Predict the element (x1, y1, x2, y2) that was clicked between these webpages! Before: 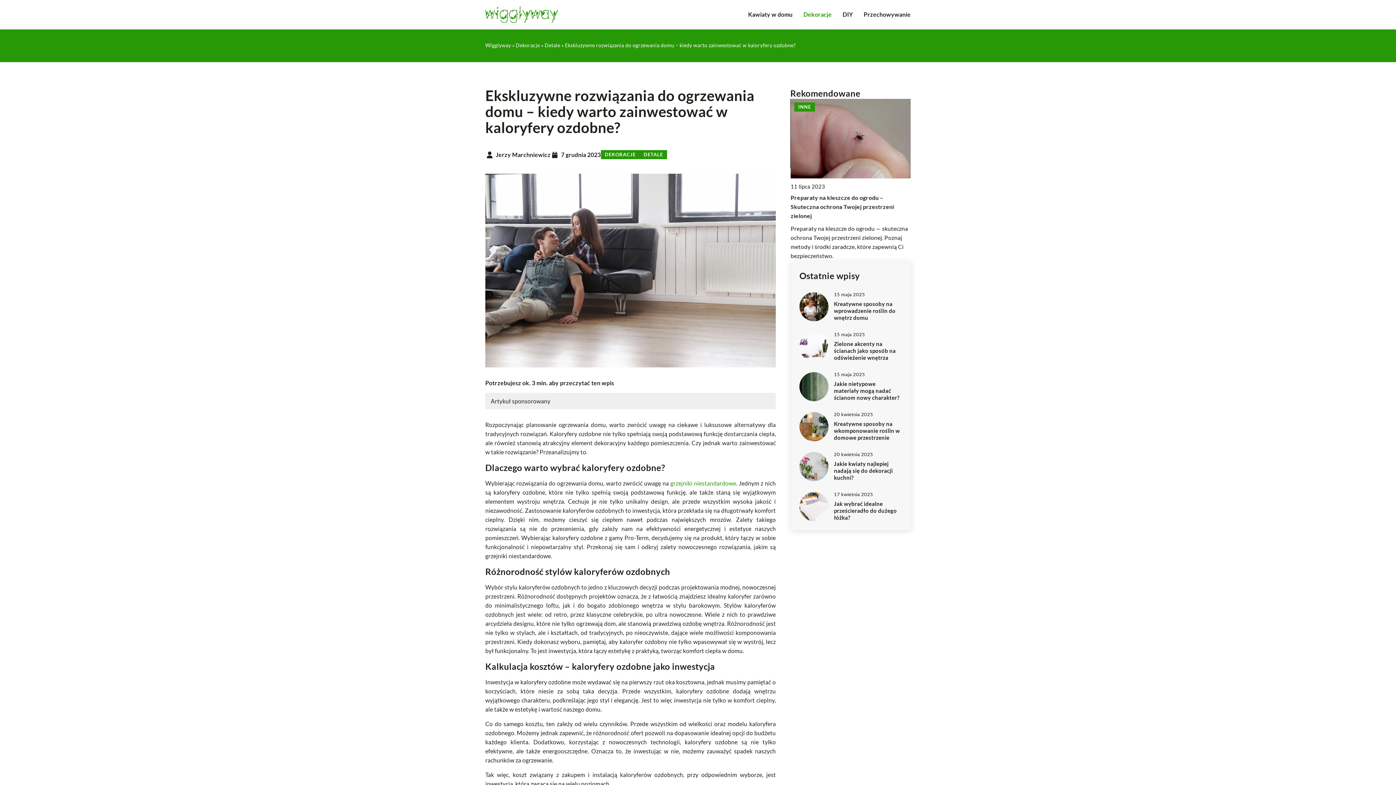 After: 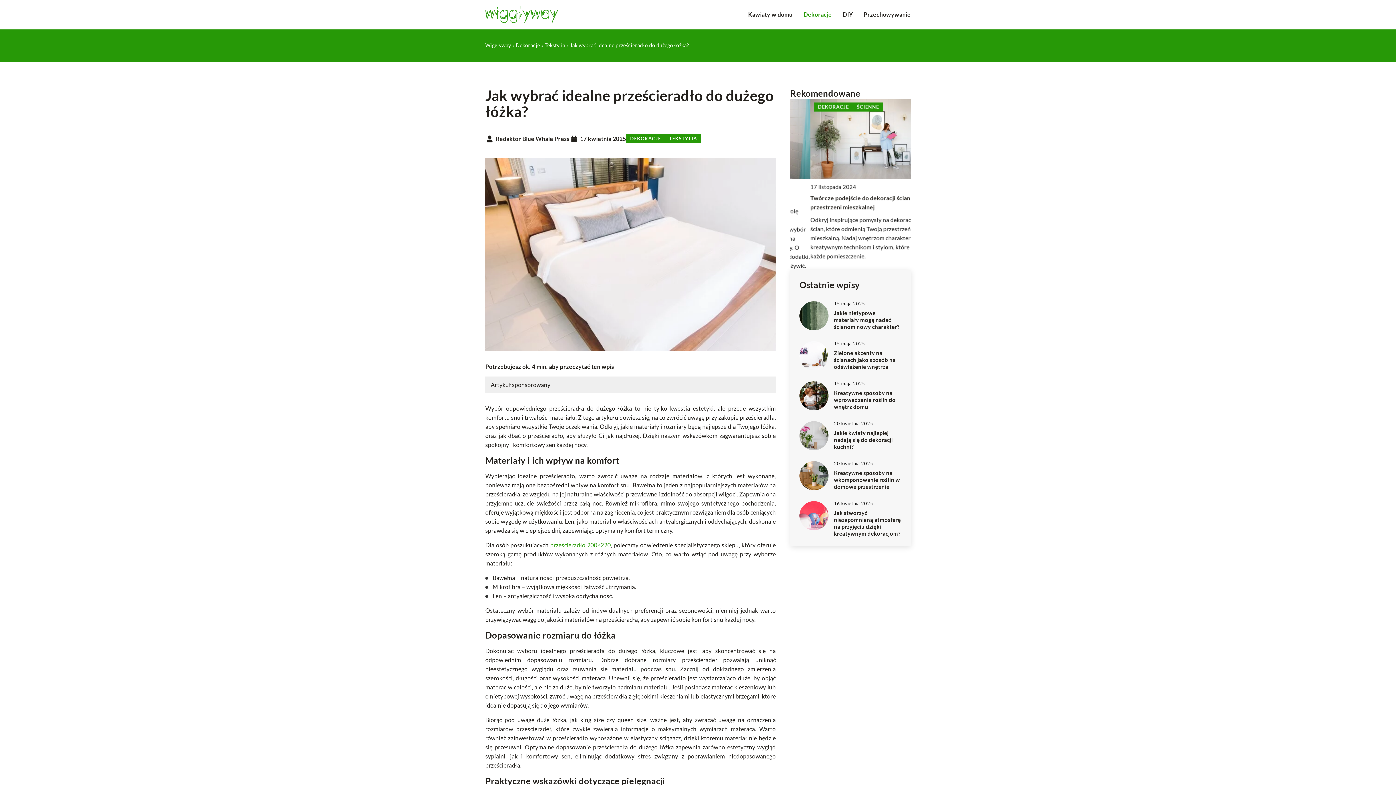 Action: bbox: (799, 492, 828, 521)